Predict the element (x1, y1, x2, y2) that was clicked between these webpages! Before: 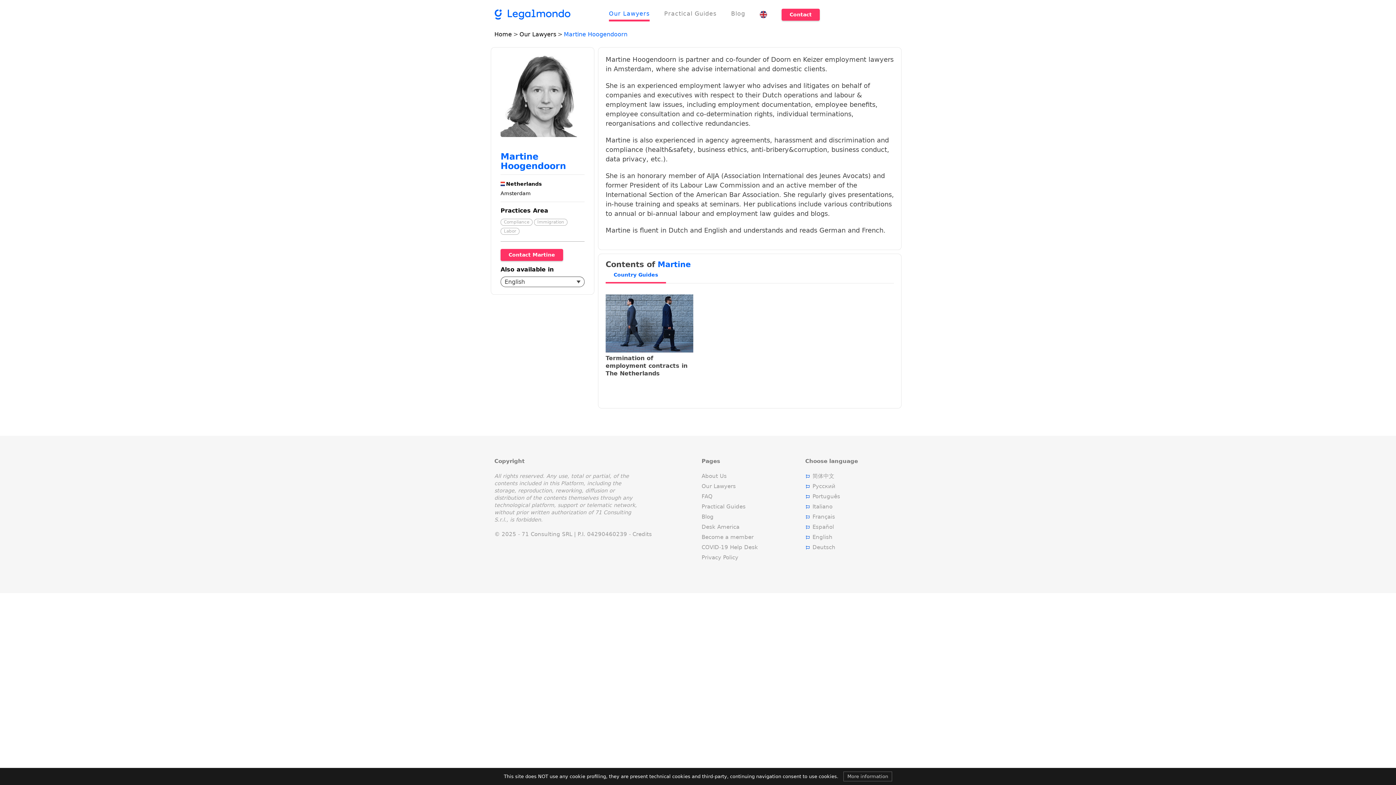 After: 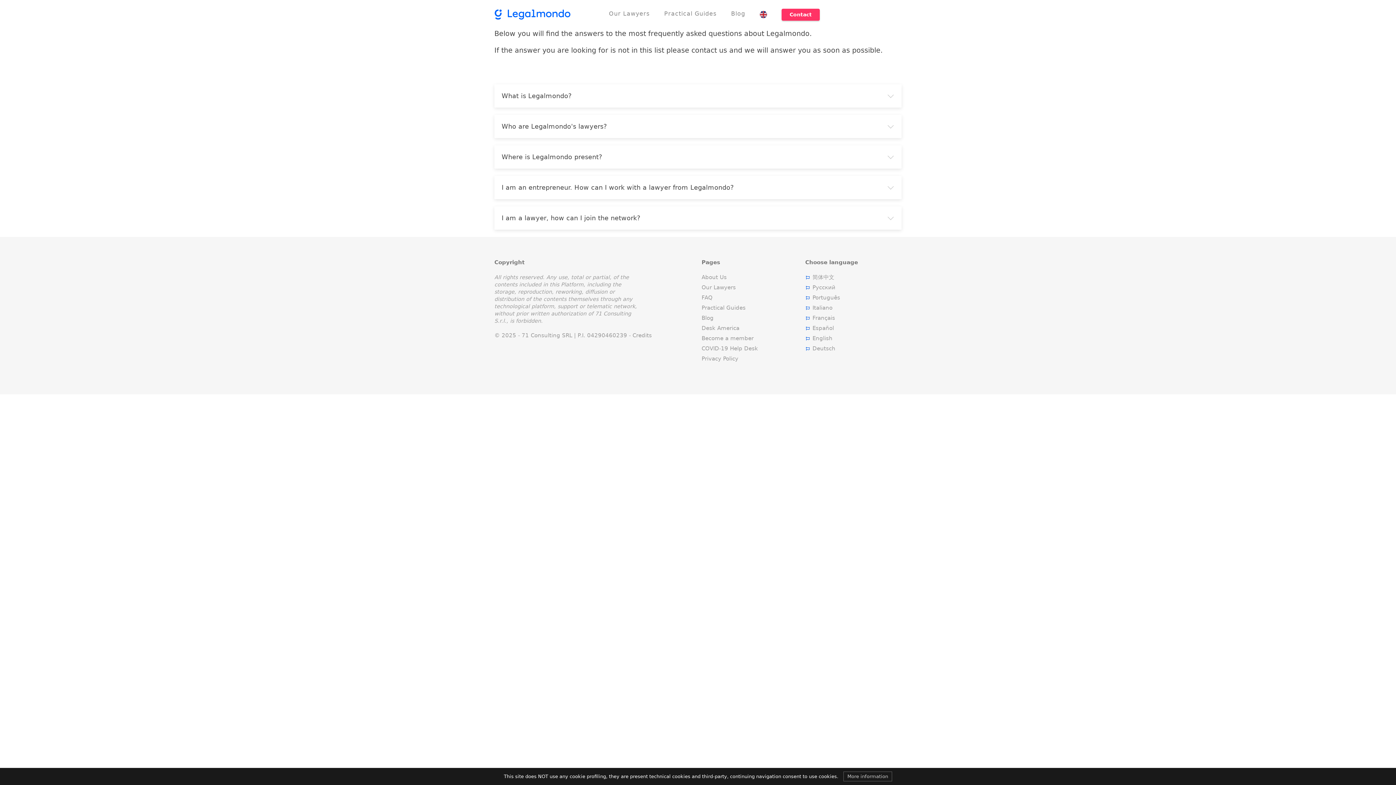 Action: bbox: (701, 493, 712, 500) label: FAQ